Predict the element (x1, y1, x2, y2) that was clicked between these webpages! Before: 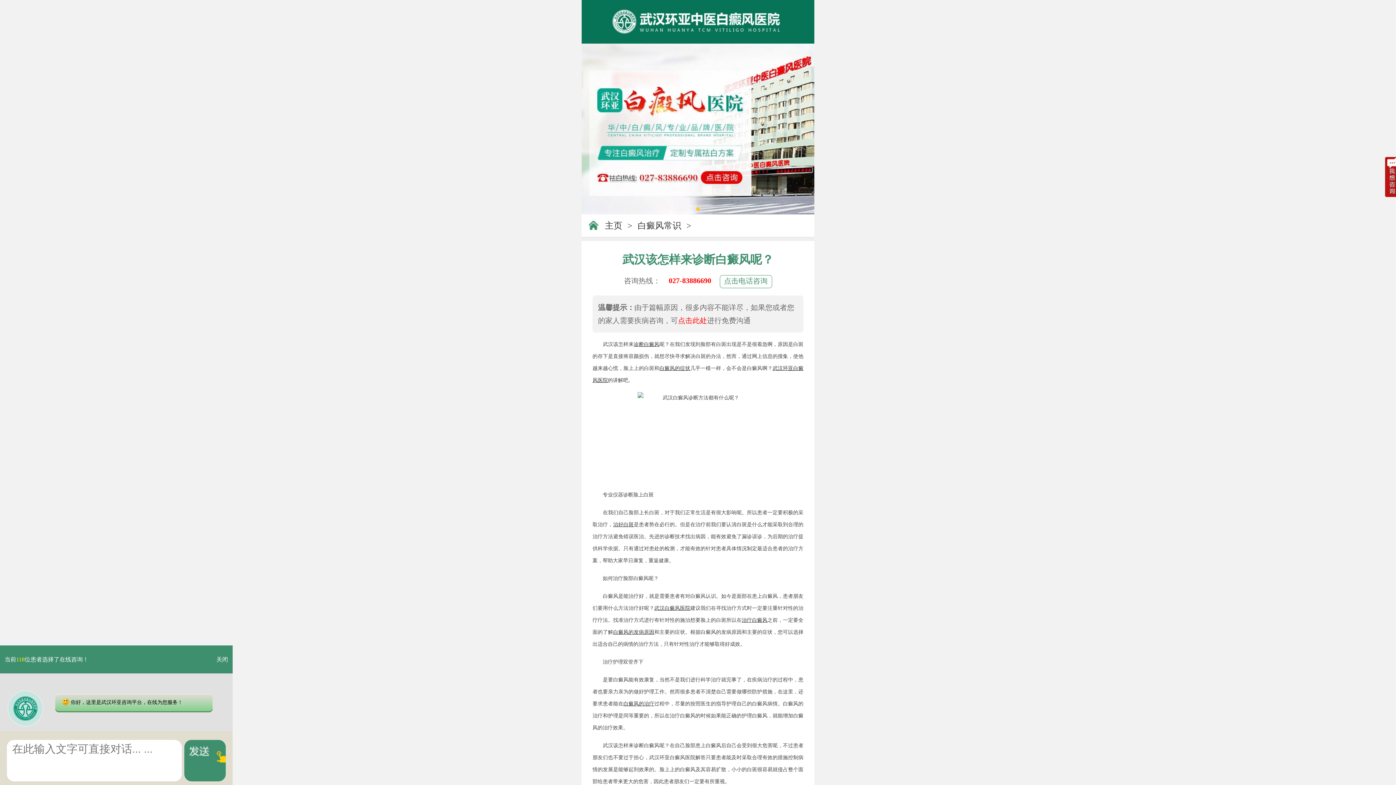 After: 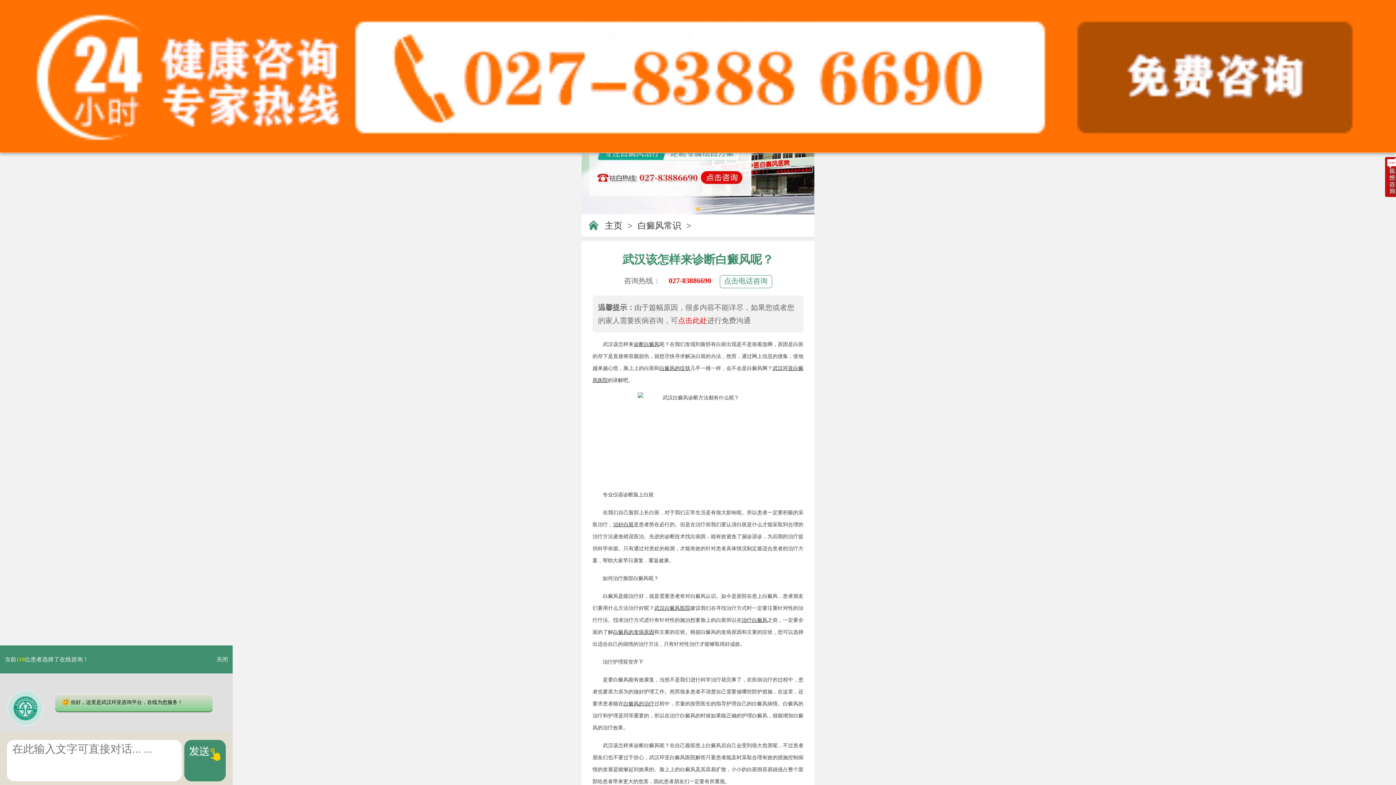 Action: label: 当前118位患者选择了在线咨询！ bbox: (4, 656, 88, 662)